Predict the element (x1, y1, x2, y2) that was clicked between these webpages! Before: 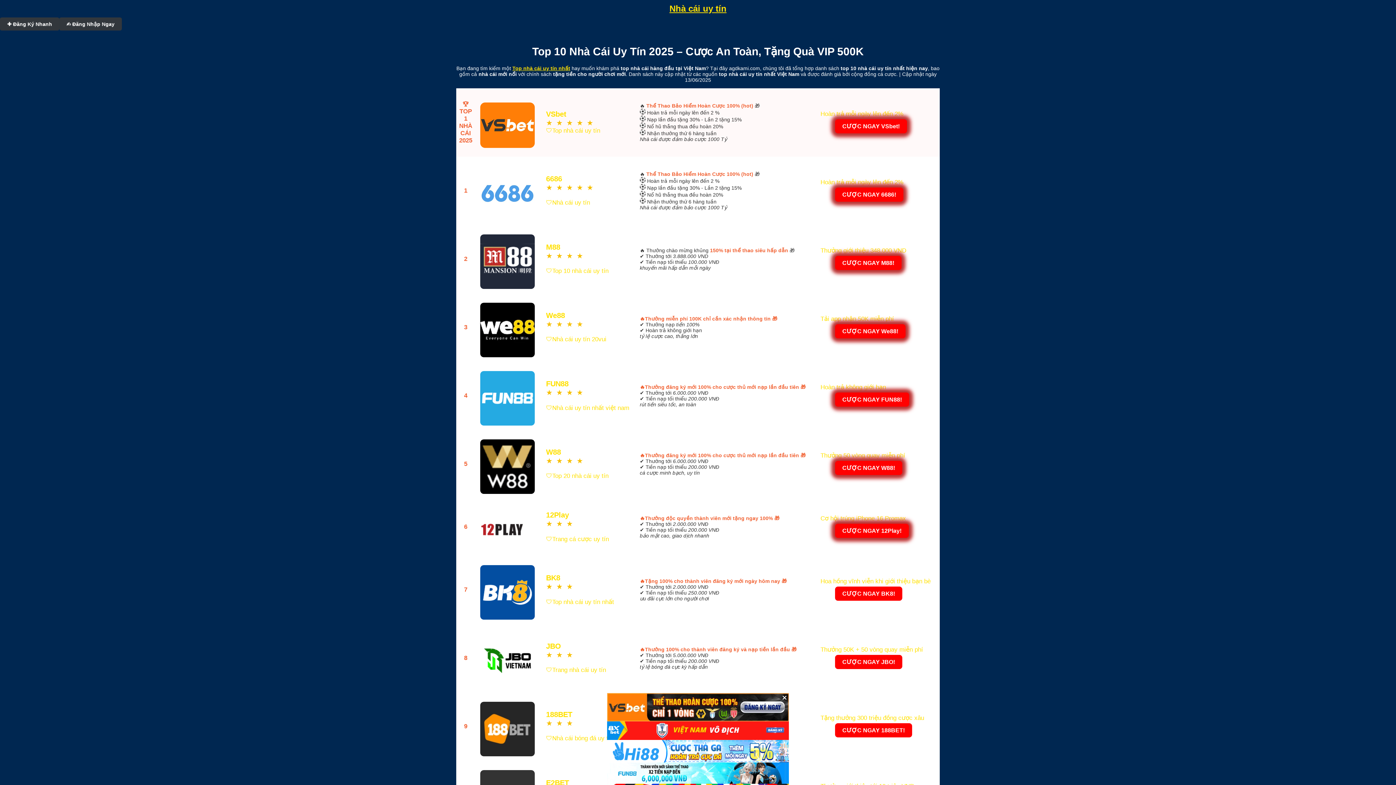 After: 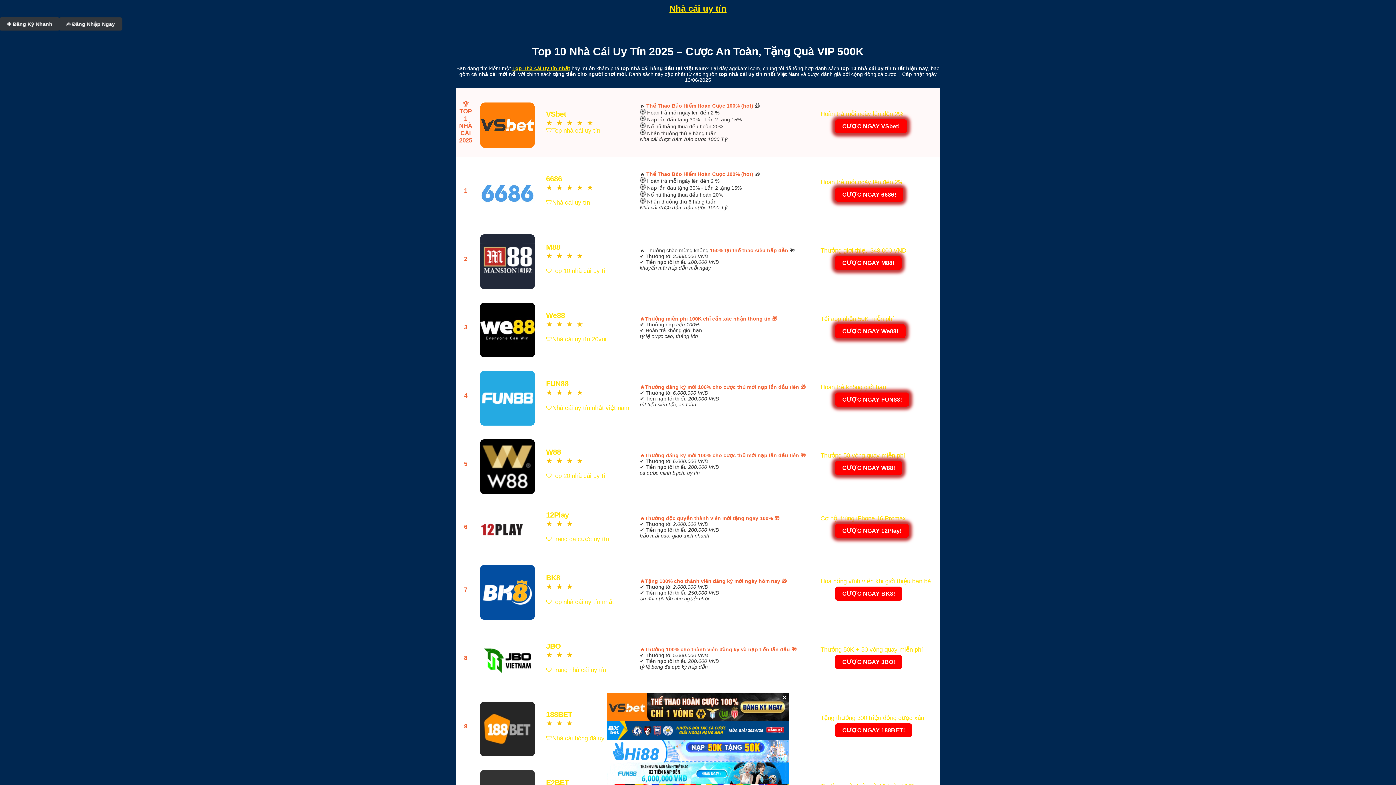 Action: bbox: (669, 3, 726, 13) label: Nhà cái uy tín